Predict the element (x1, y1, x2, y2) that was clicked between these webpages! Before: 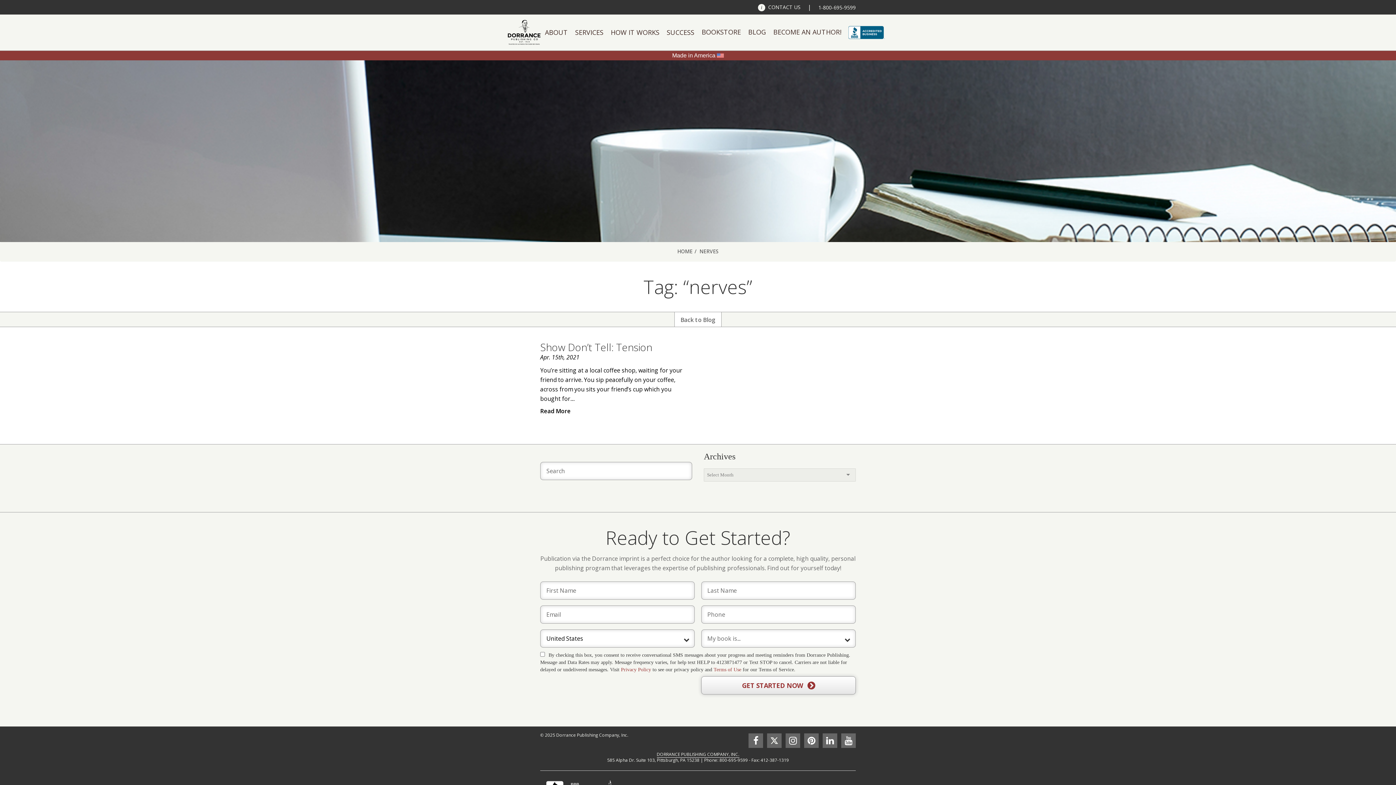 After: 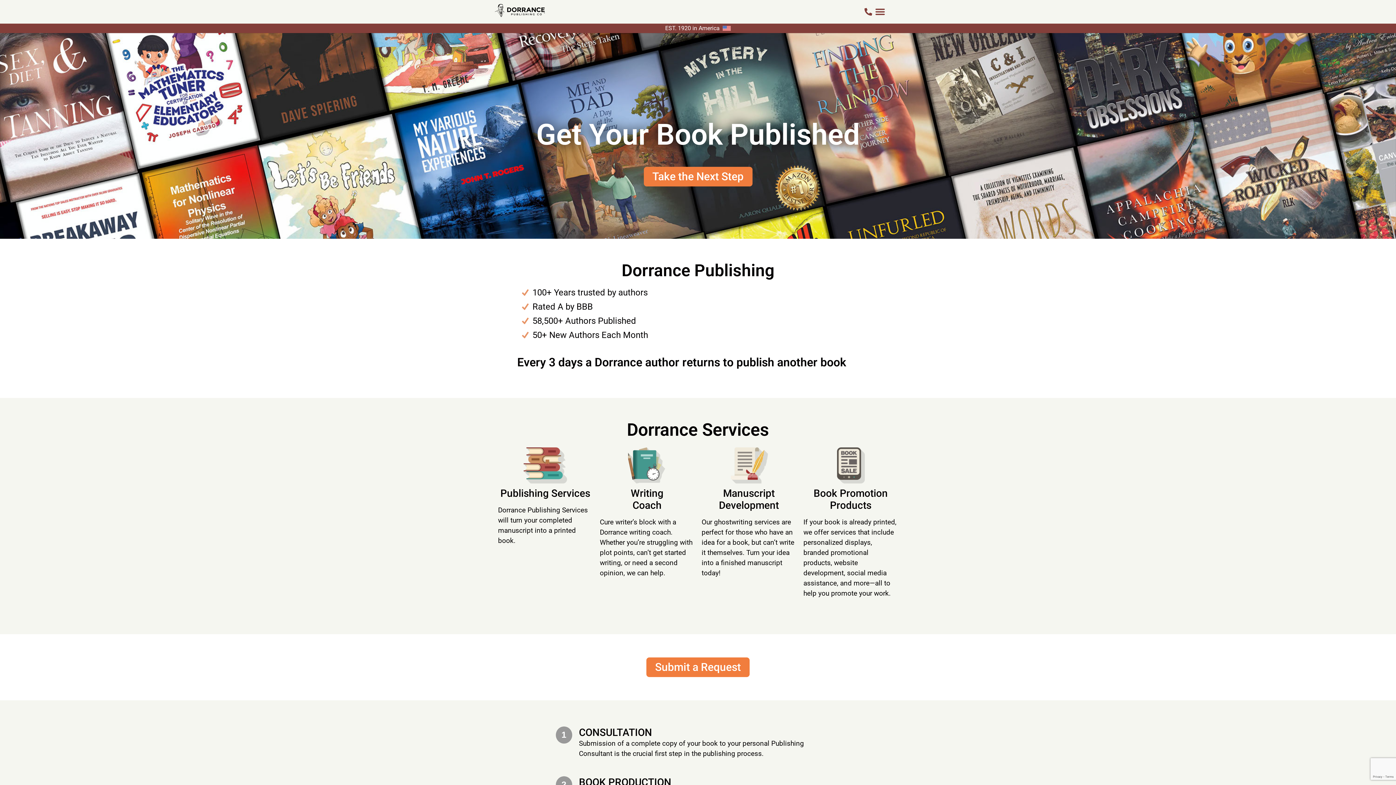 Action: bbox: (656, 751, 739, 758) label: DORRANCE PUBLISHING COMPANY, INC.